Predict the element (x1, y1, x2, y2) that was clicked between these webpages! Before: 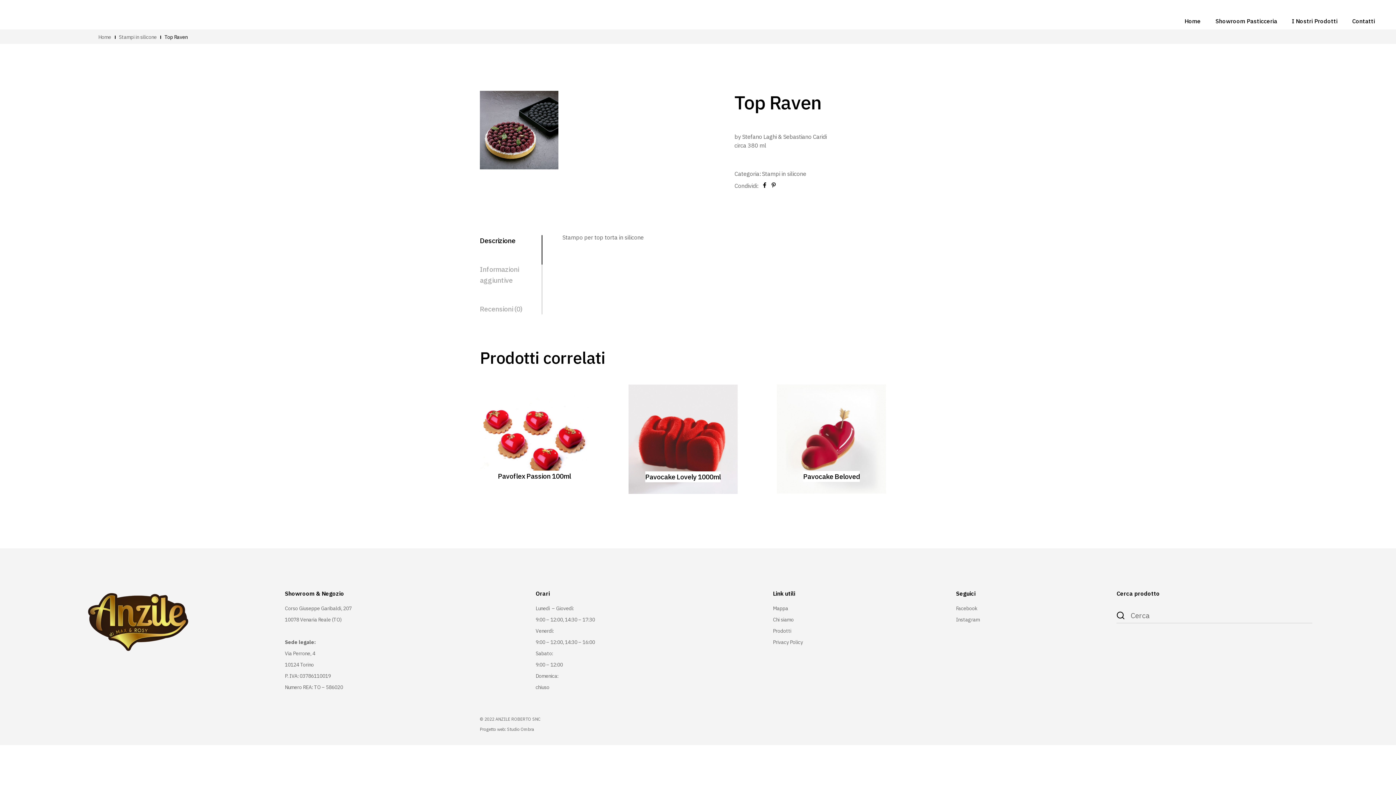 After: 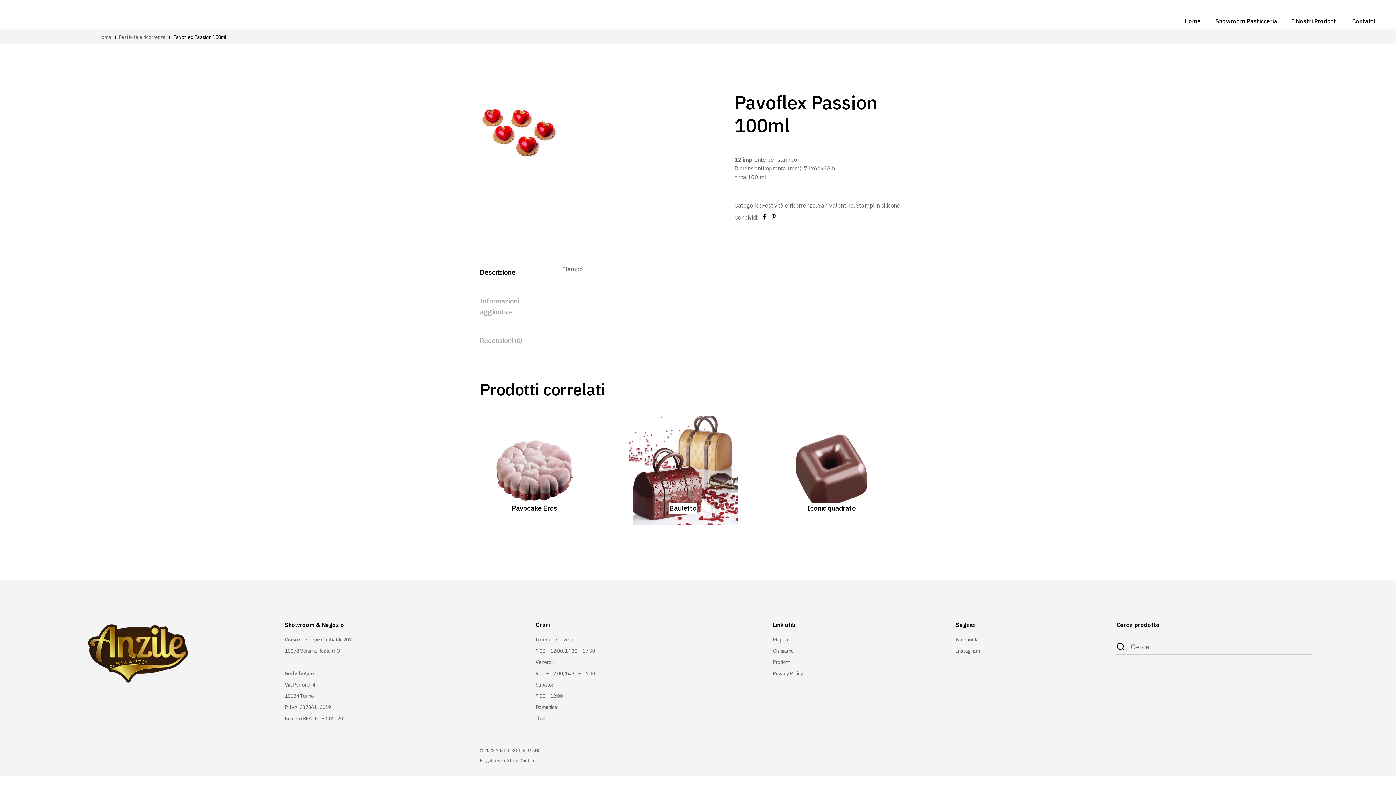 Action: bbox: (480, 384, 619, 493)